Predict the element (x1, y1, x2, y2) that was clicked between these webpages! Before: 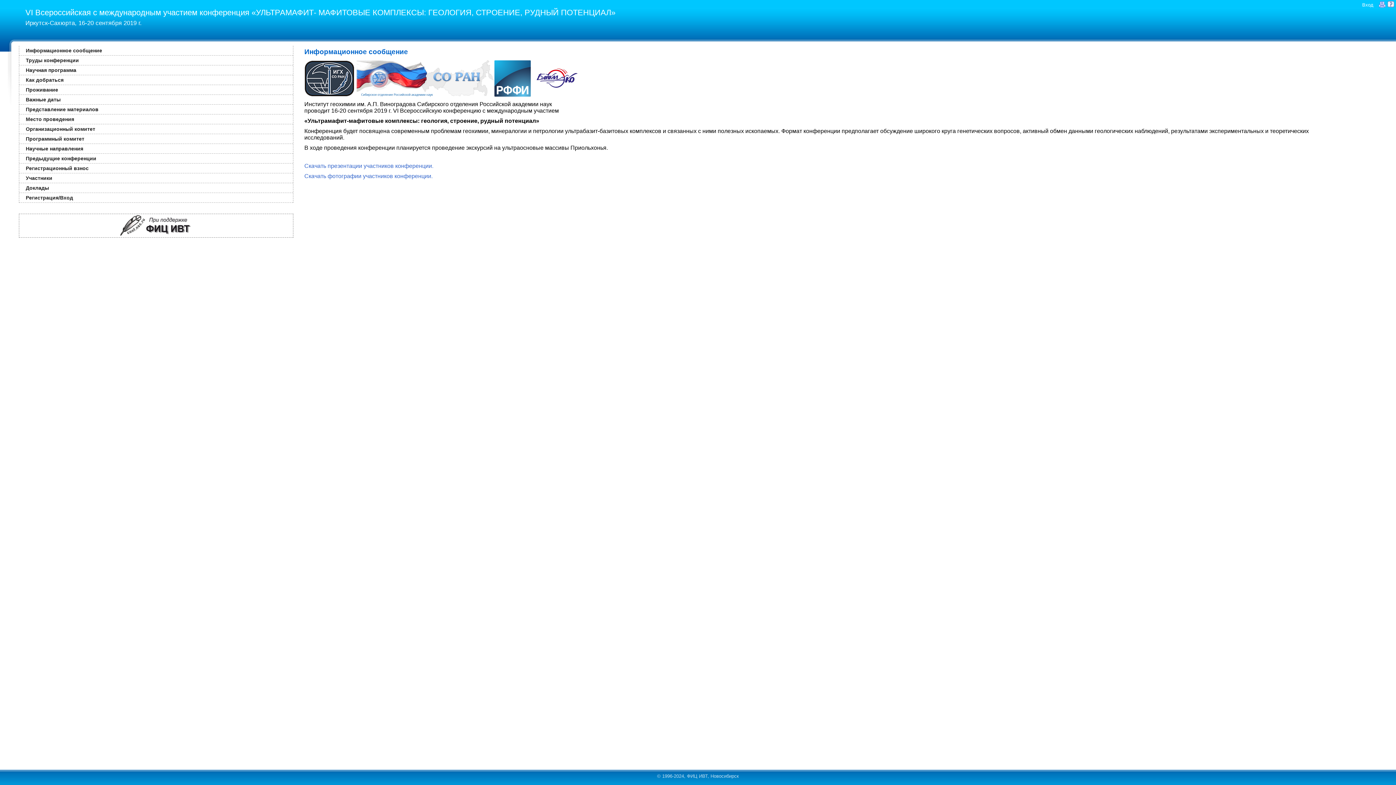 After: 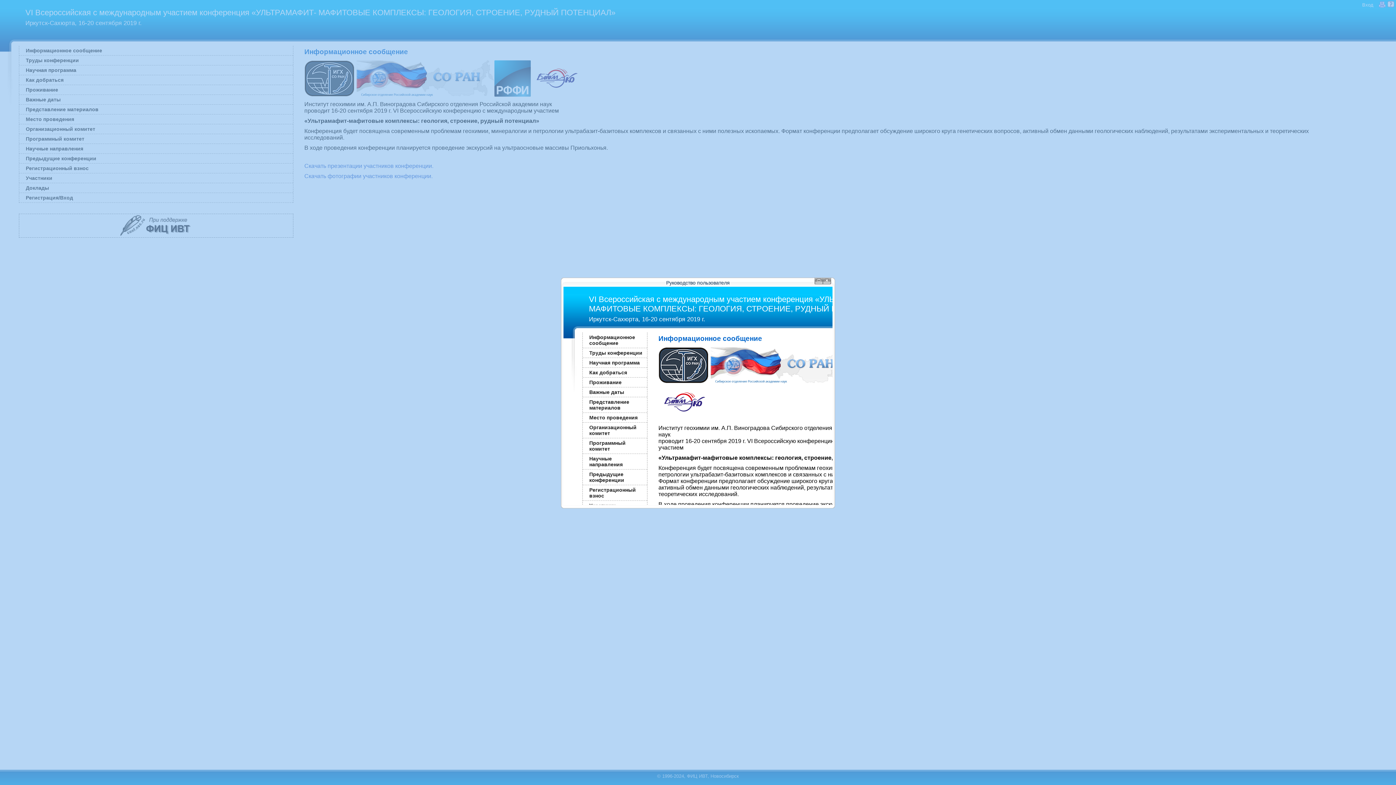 Action: bbox: (1387, 0, 1394, 8)